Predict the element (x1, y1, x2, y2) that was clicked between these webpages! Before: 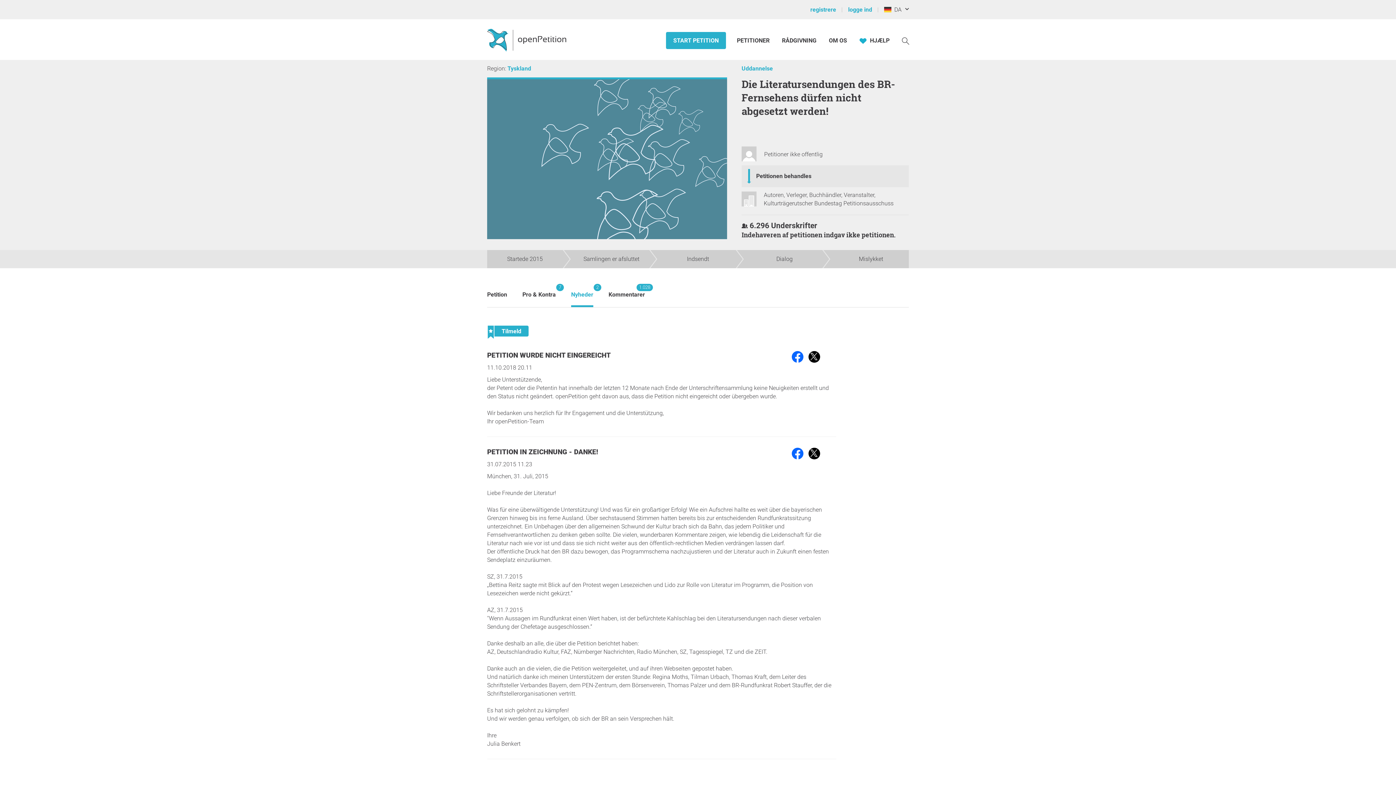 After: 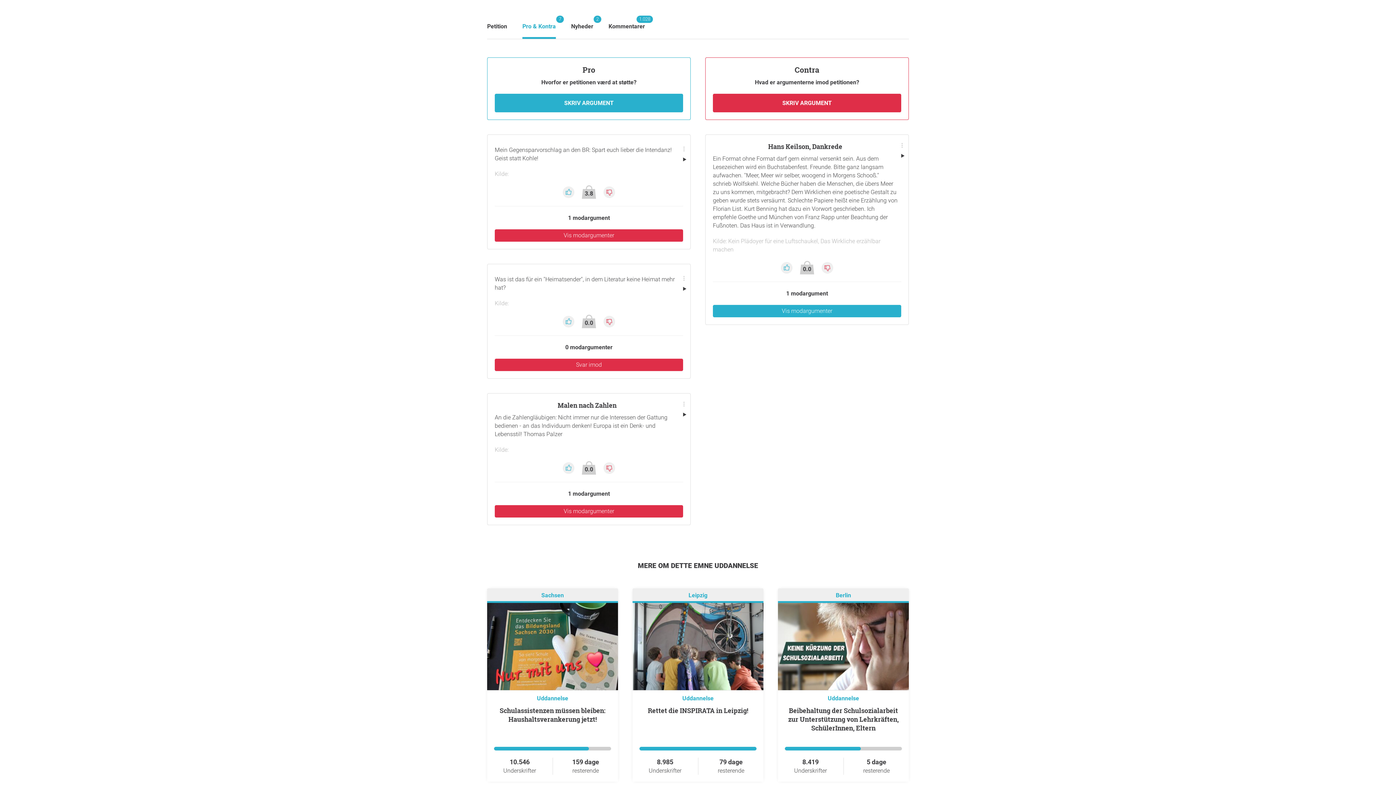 Action: label: Pro & Kontra
7 bbox: (522, 284, 556, 305)